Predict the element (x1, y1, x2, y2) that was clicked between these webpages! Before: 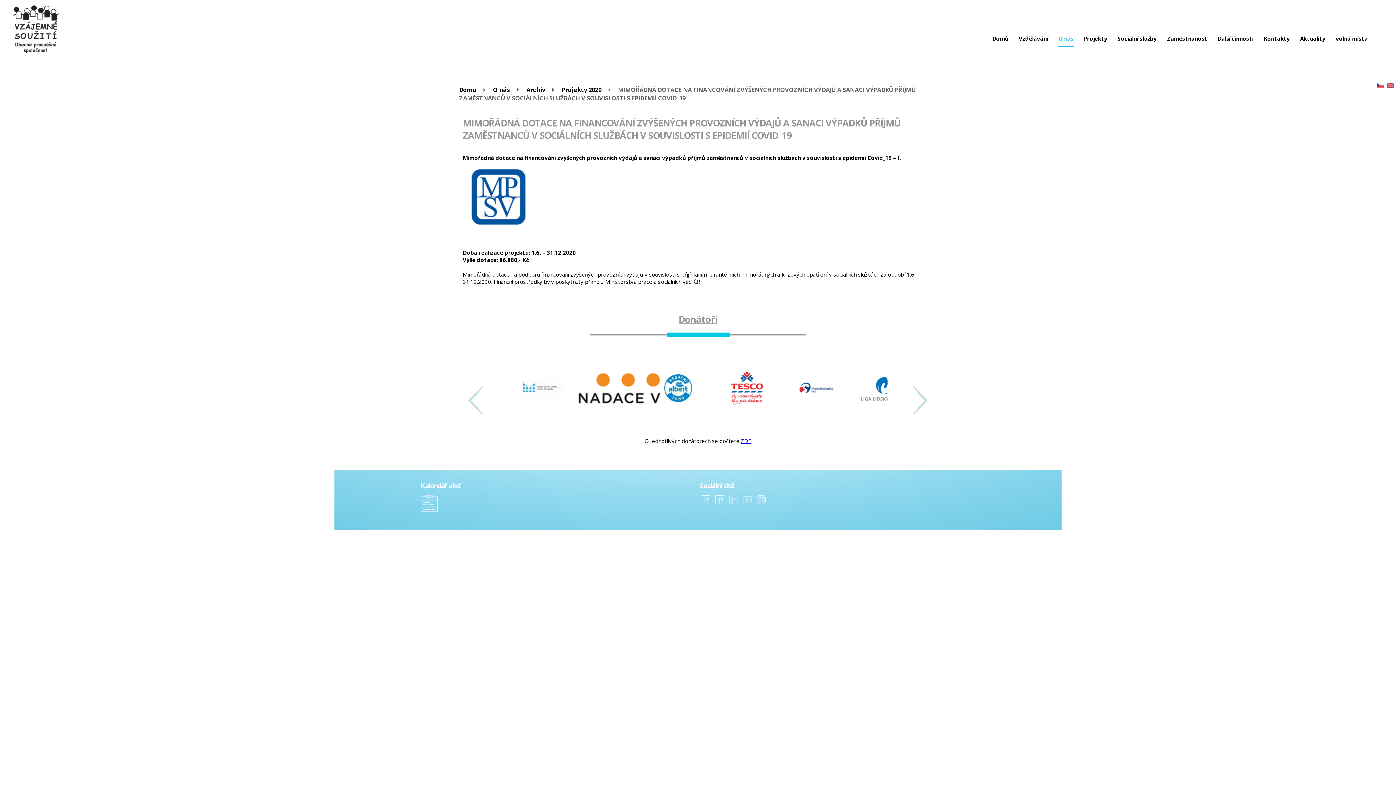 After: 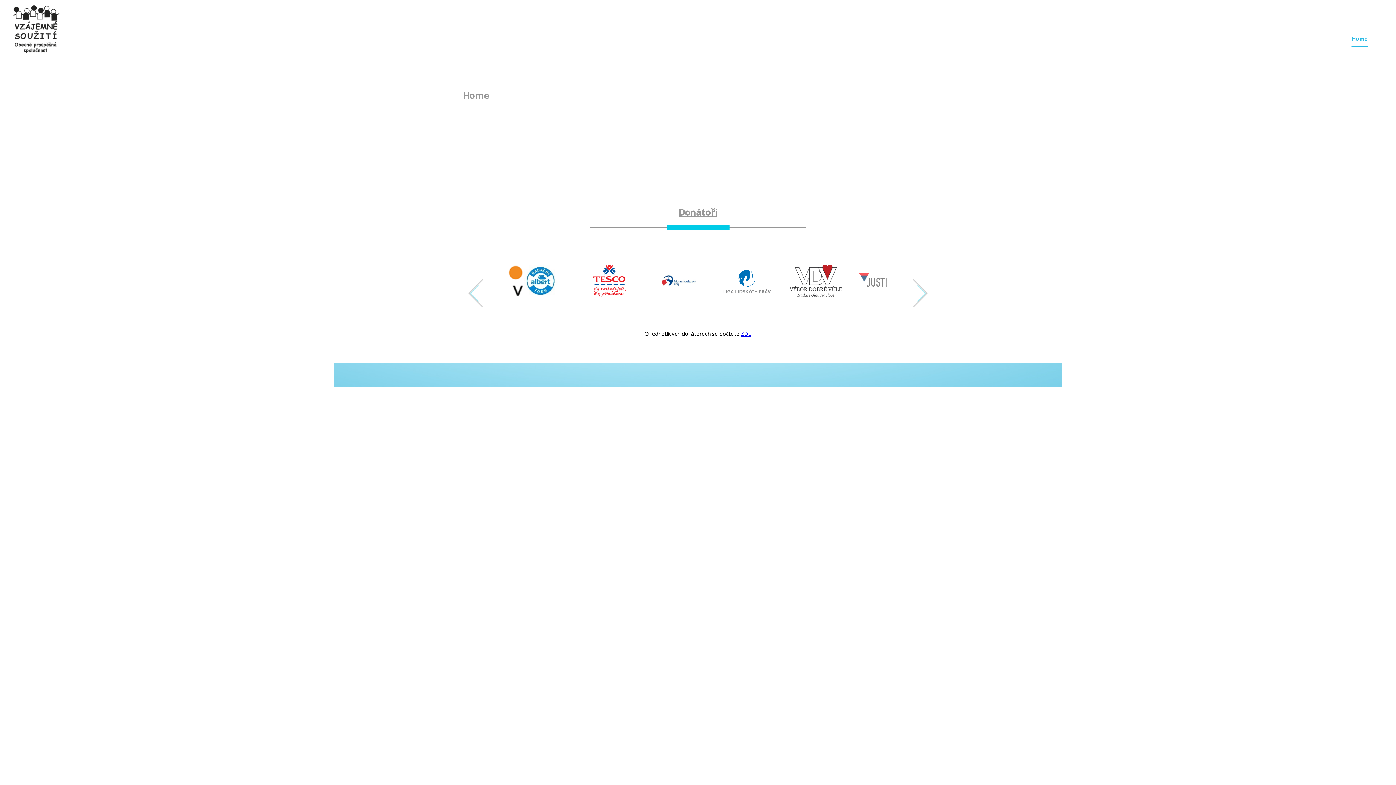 Action: bbox: (1387, 83, 1394, 87)